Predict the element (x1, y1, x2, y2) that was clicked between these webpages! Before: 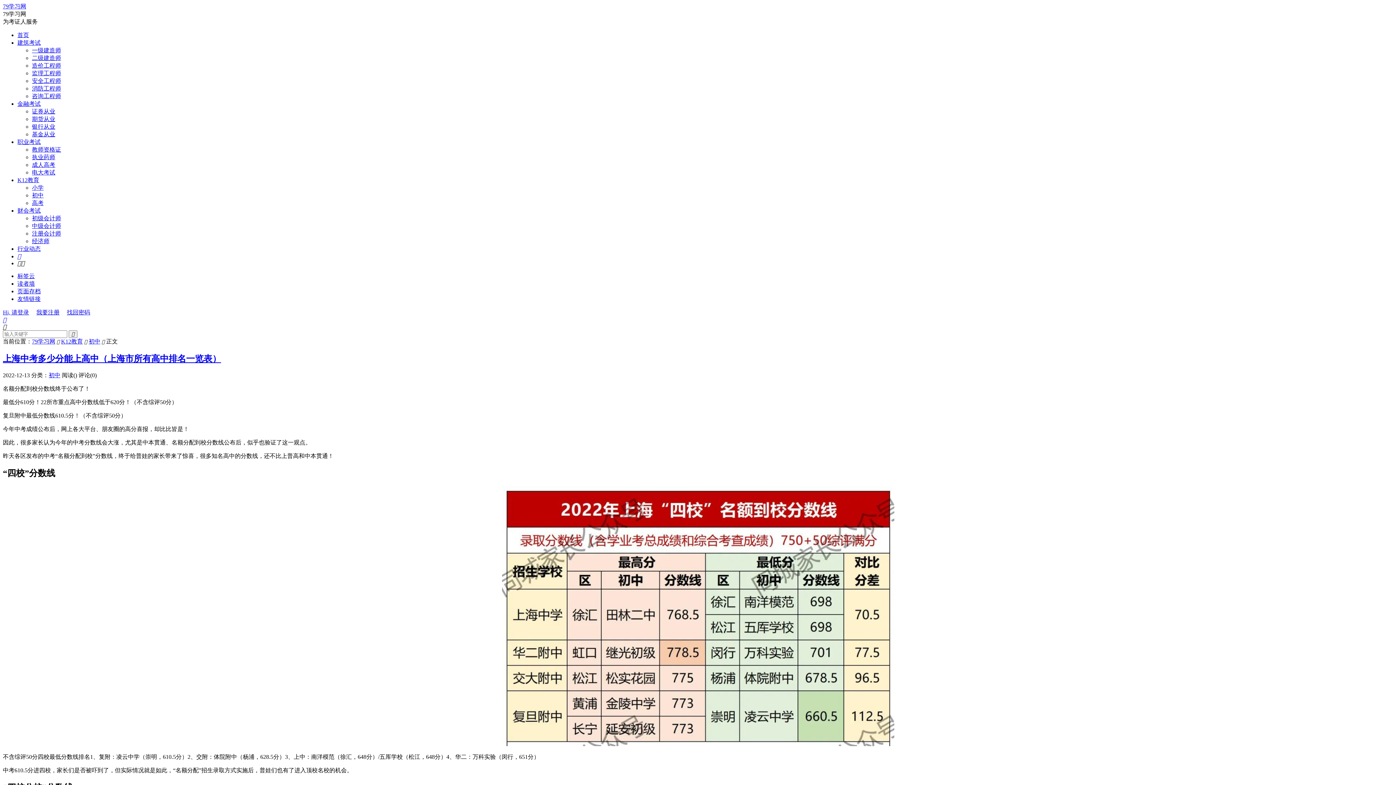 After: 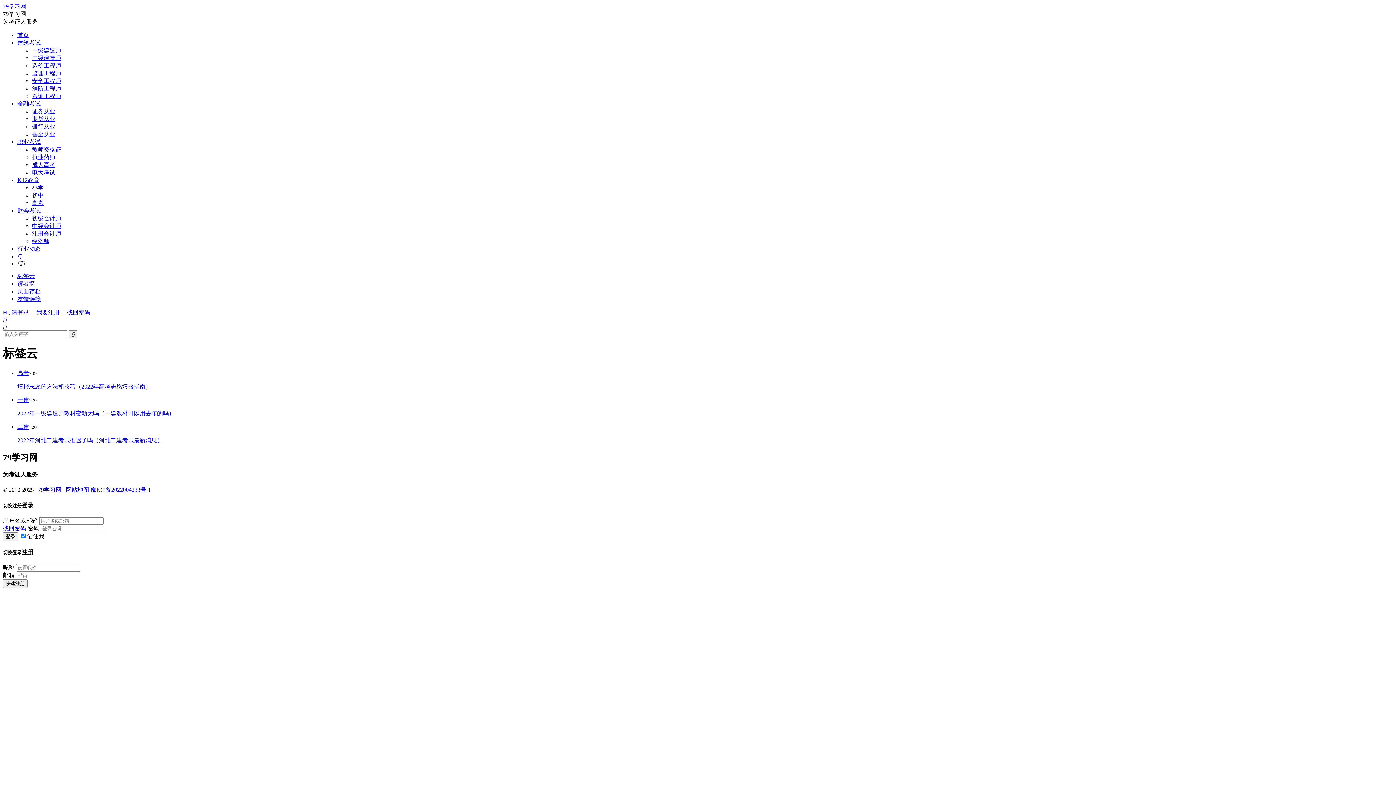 Action: bbox: (17, 273, 34, 279) label: 标签云